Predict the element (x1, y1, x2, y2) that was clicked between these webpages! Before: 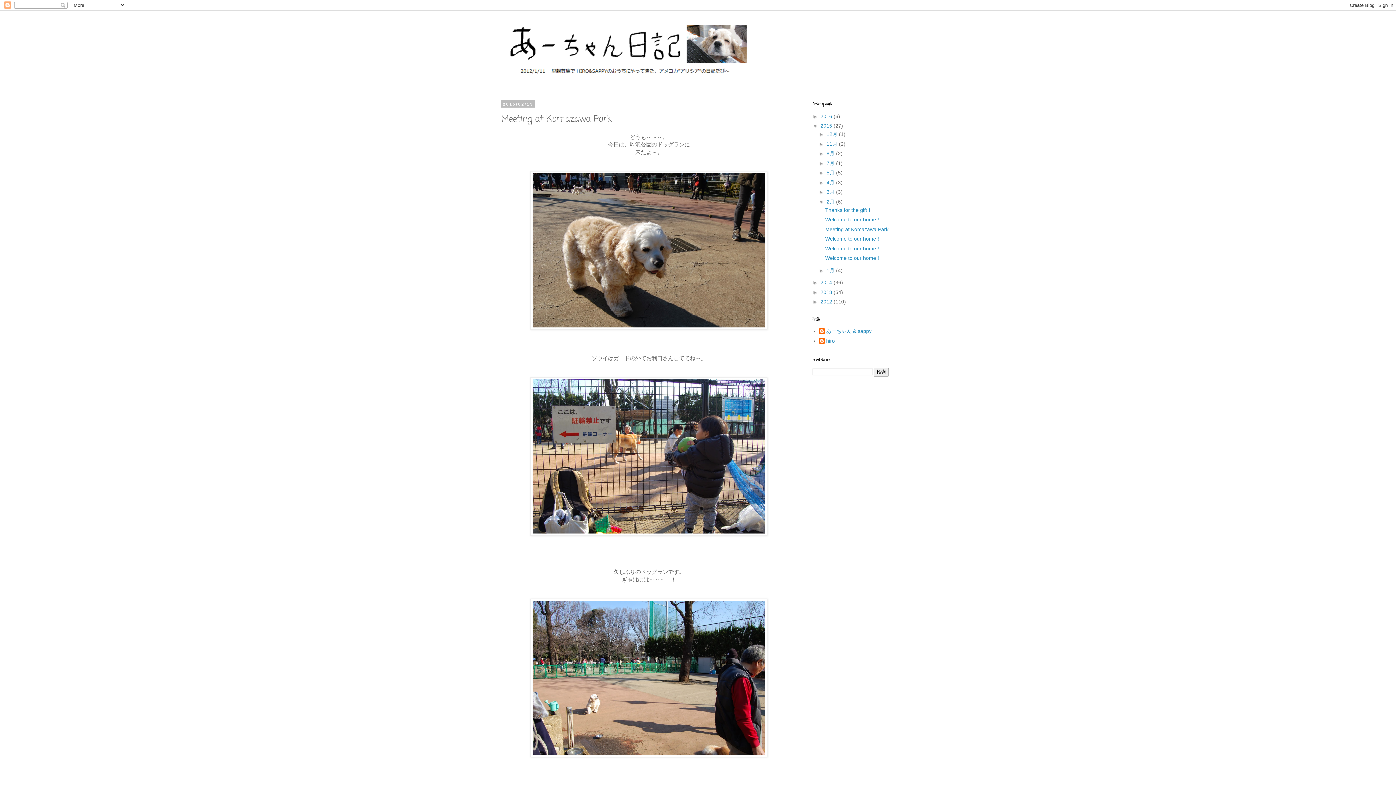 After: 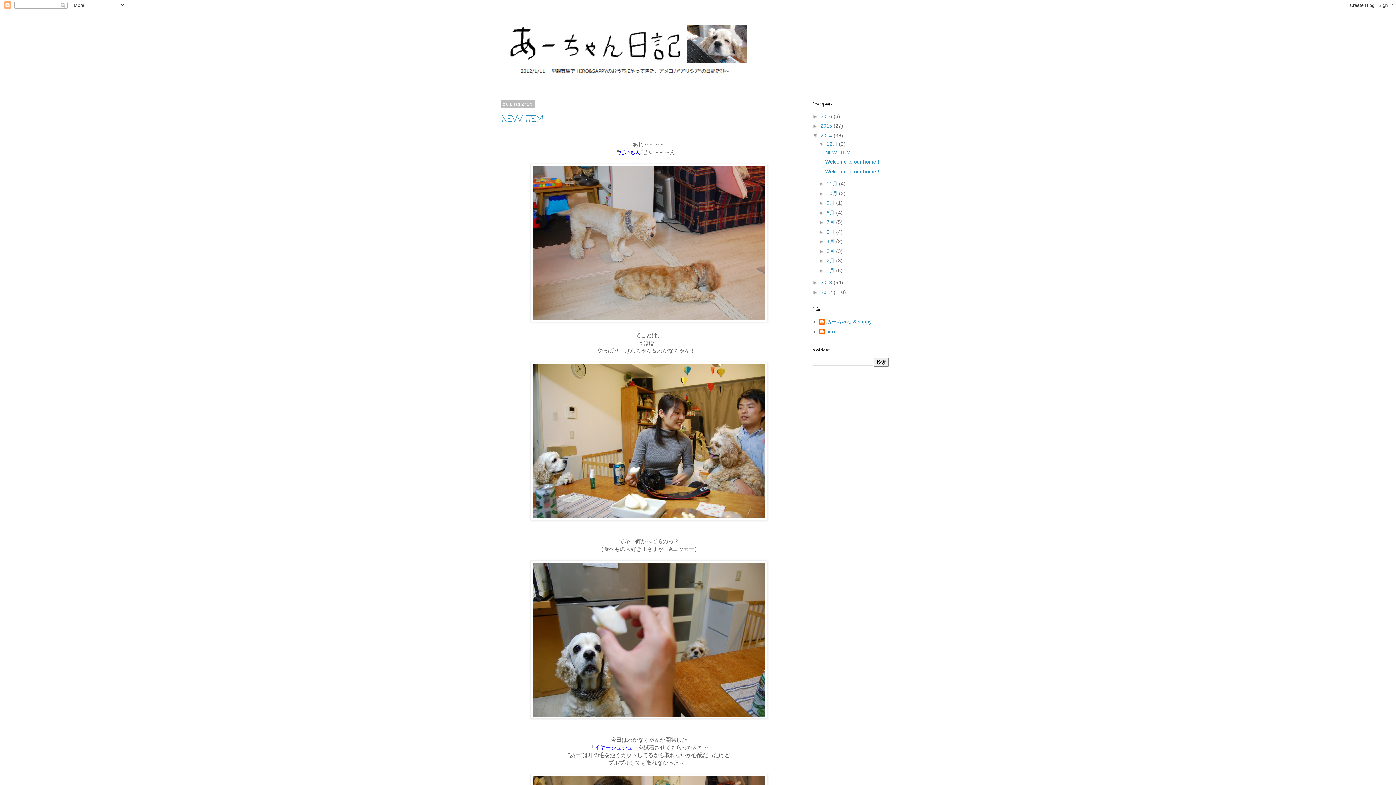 Action: bbox: (820, 279, 833, 285) label: 2014 